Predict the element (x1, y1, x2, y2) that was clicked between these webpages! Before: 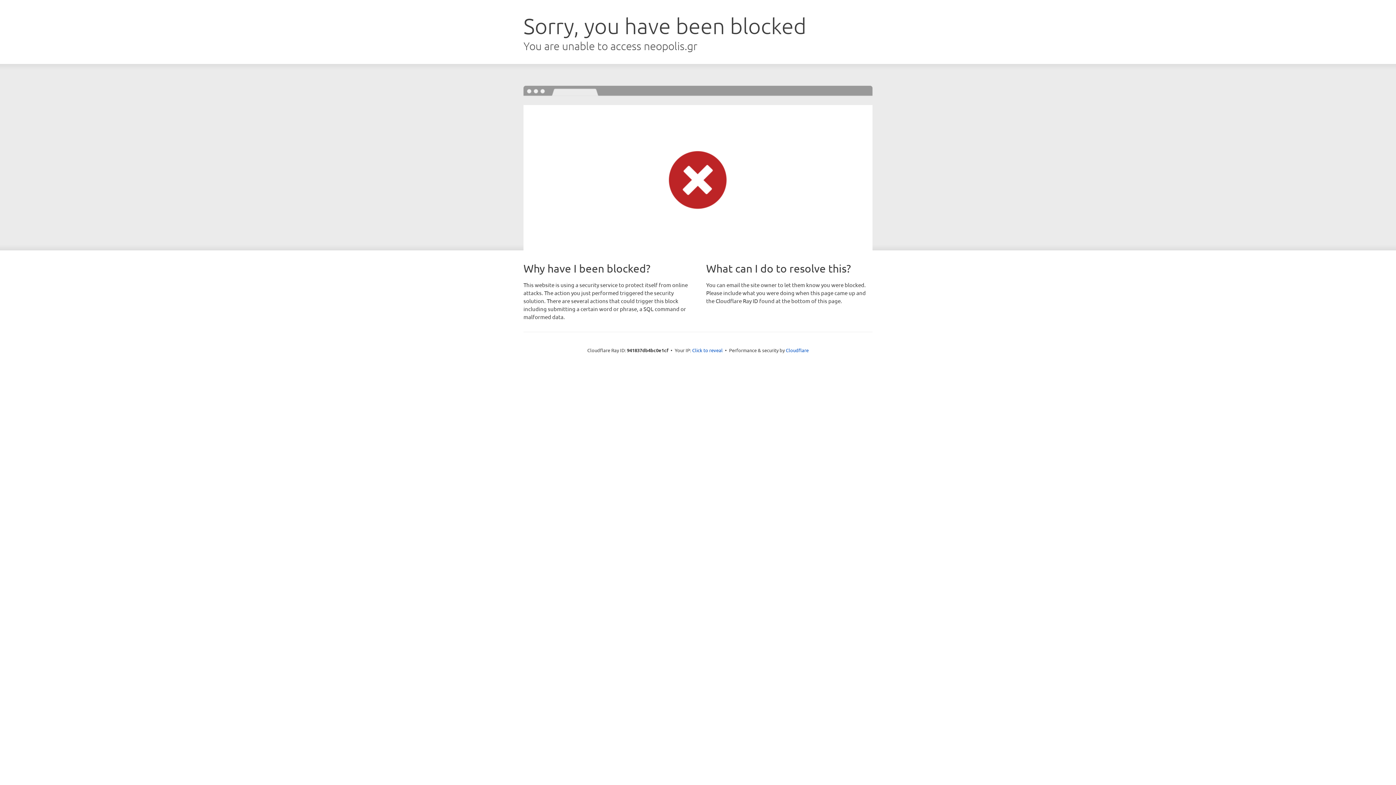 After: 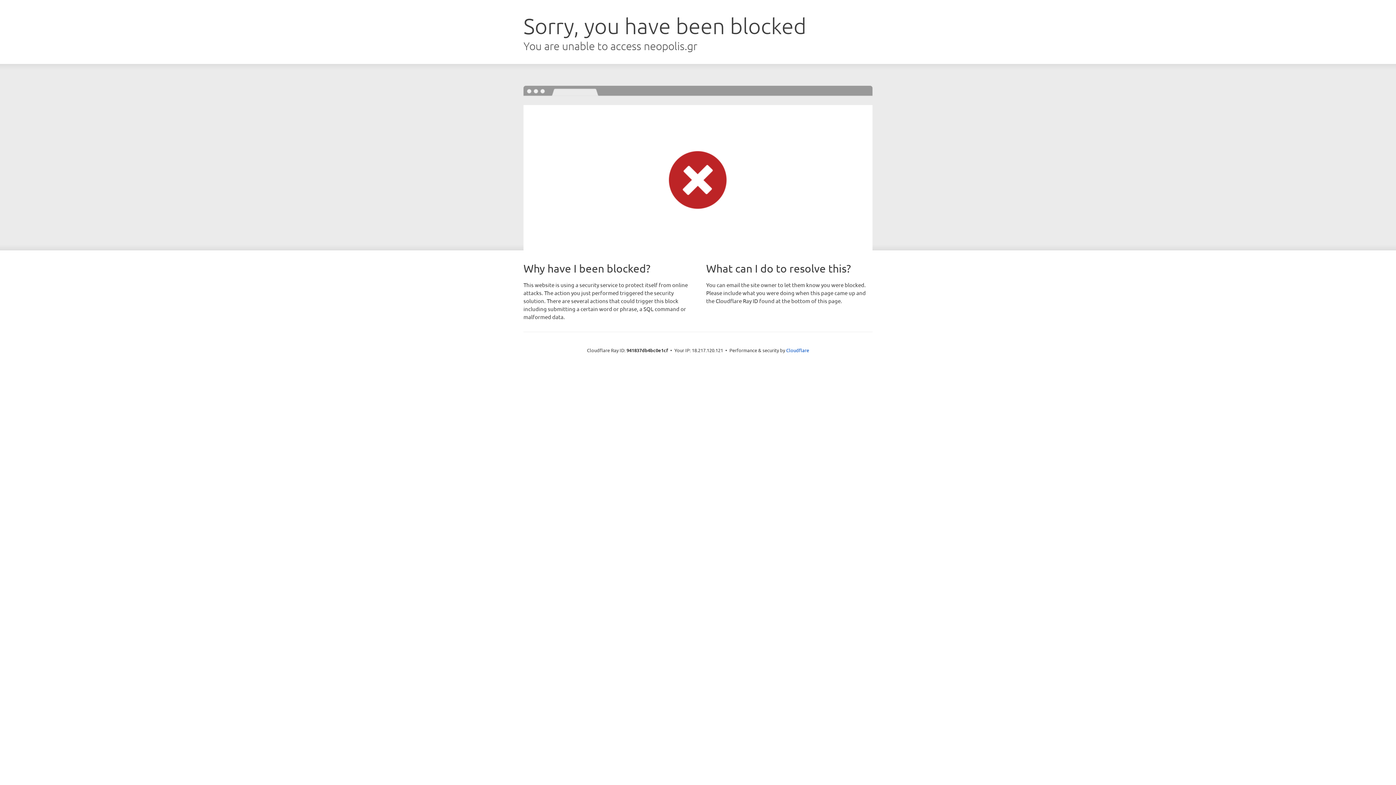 Action: label: Click to reveal bbox: (692, 346, 722, 353)